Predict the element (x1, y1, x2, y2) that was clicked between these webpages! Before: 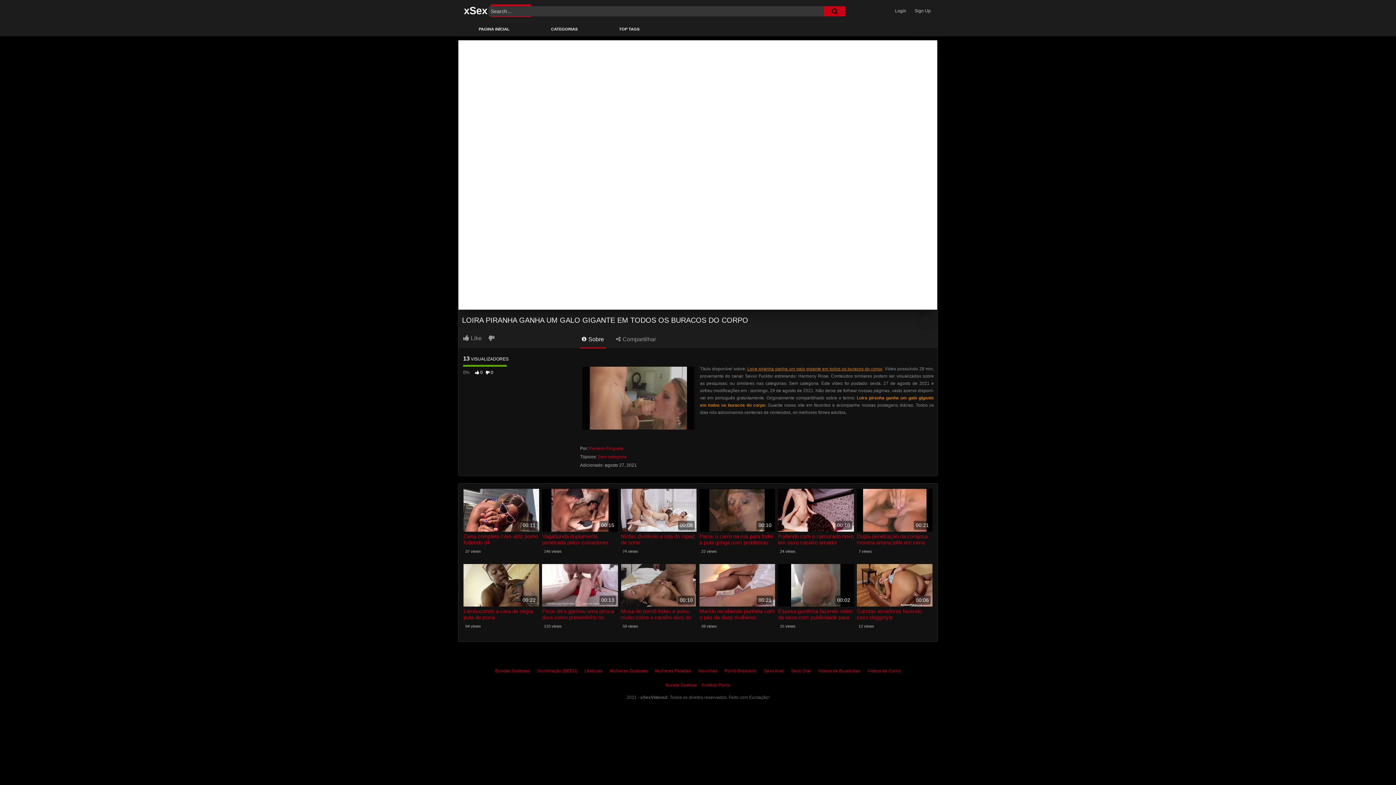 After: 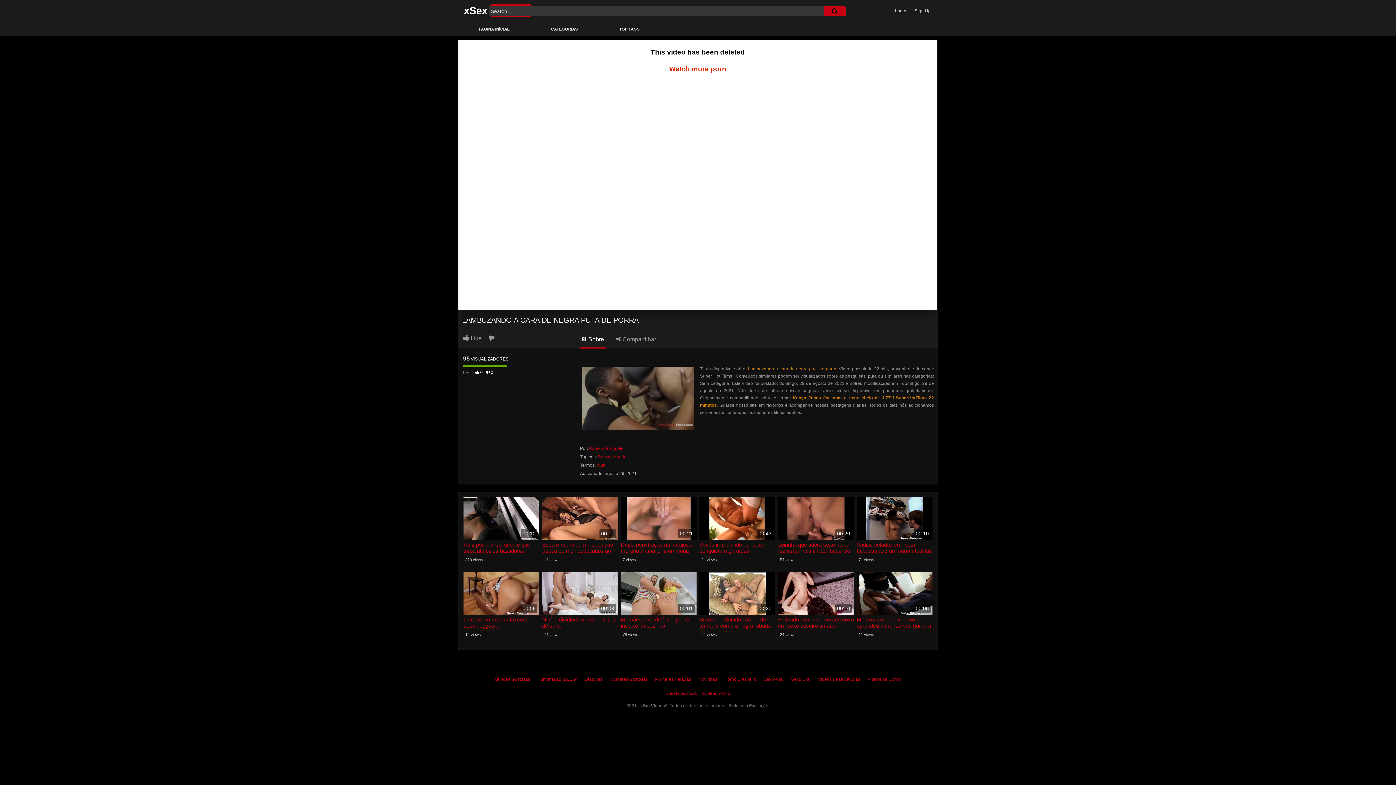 Action: bbox: (463, 564, 539, 606) label: 00:22